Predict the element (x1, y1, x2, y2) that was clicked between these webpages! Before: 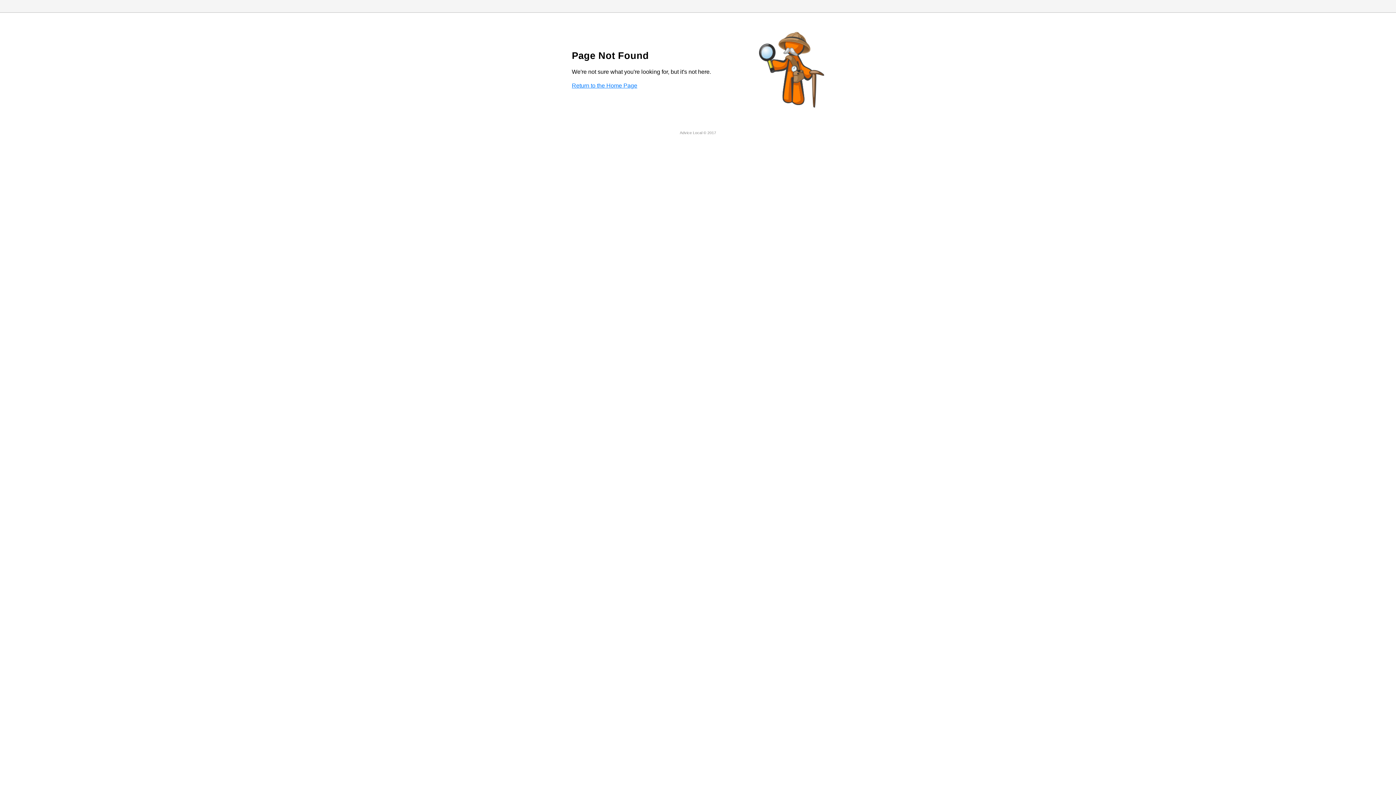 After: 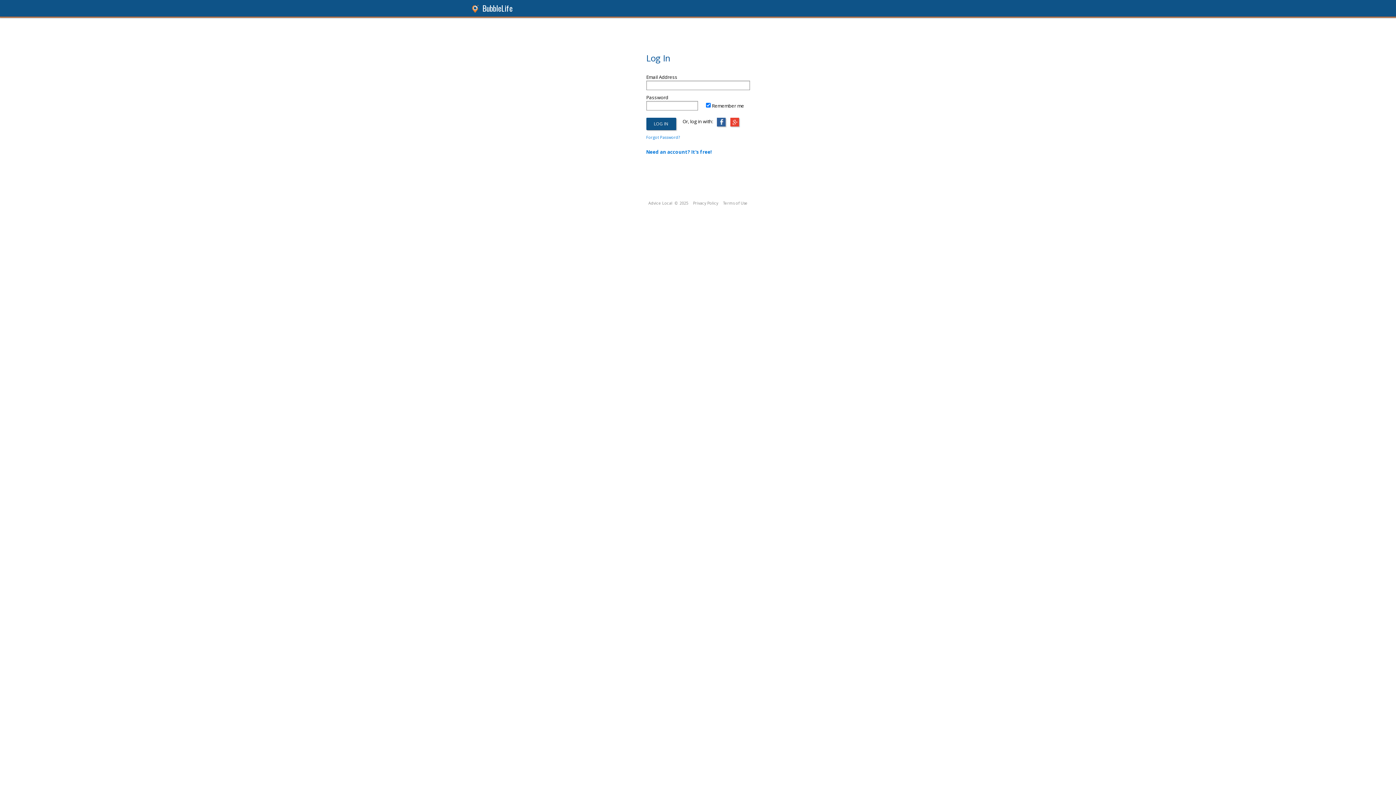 Action: label: Return to the Home Page bbox: (572, 82, 637, 88)